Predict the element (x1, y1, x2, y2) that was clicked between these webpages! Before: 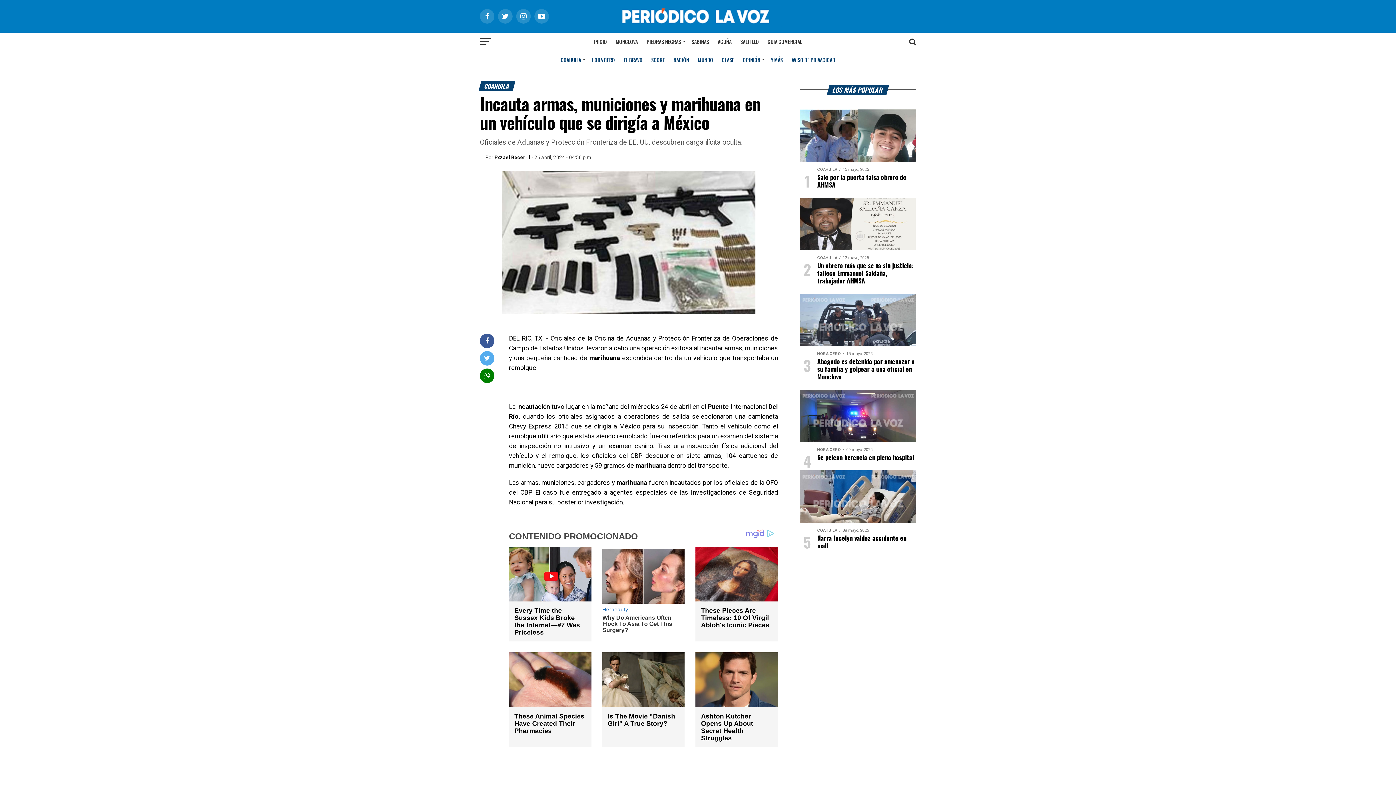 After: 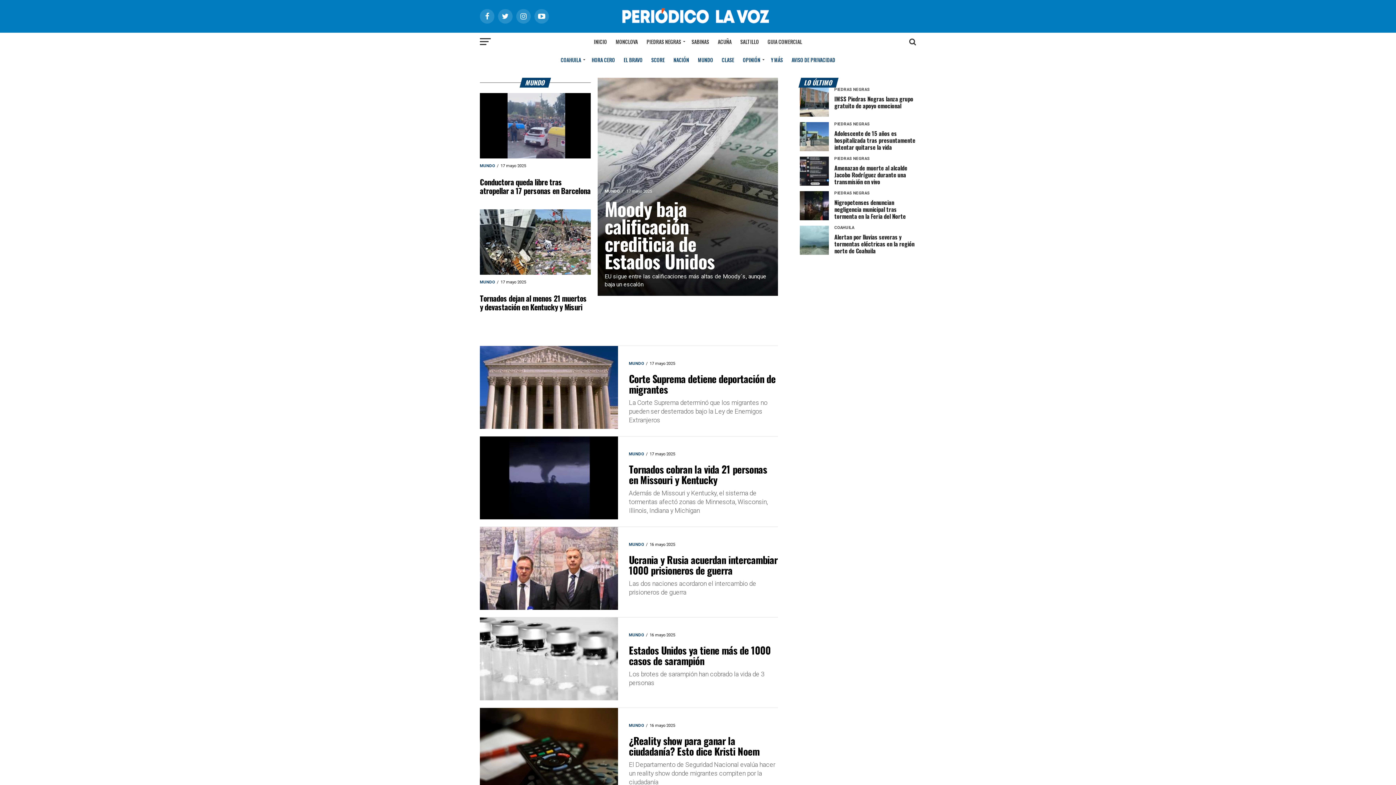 Action: bbox: (693, 50, 717, 69) label: MUNDO